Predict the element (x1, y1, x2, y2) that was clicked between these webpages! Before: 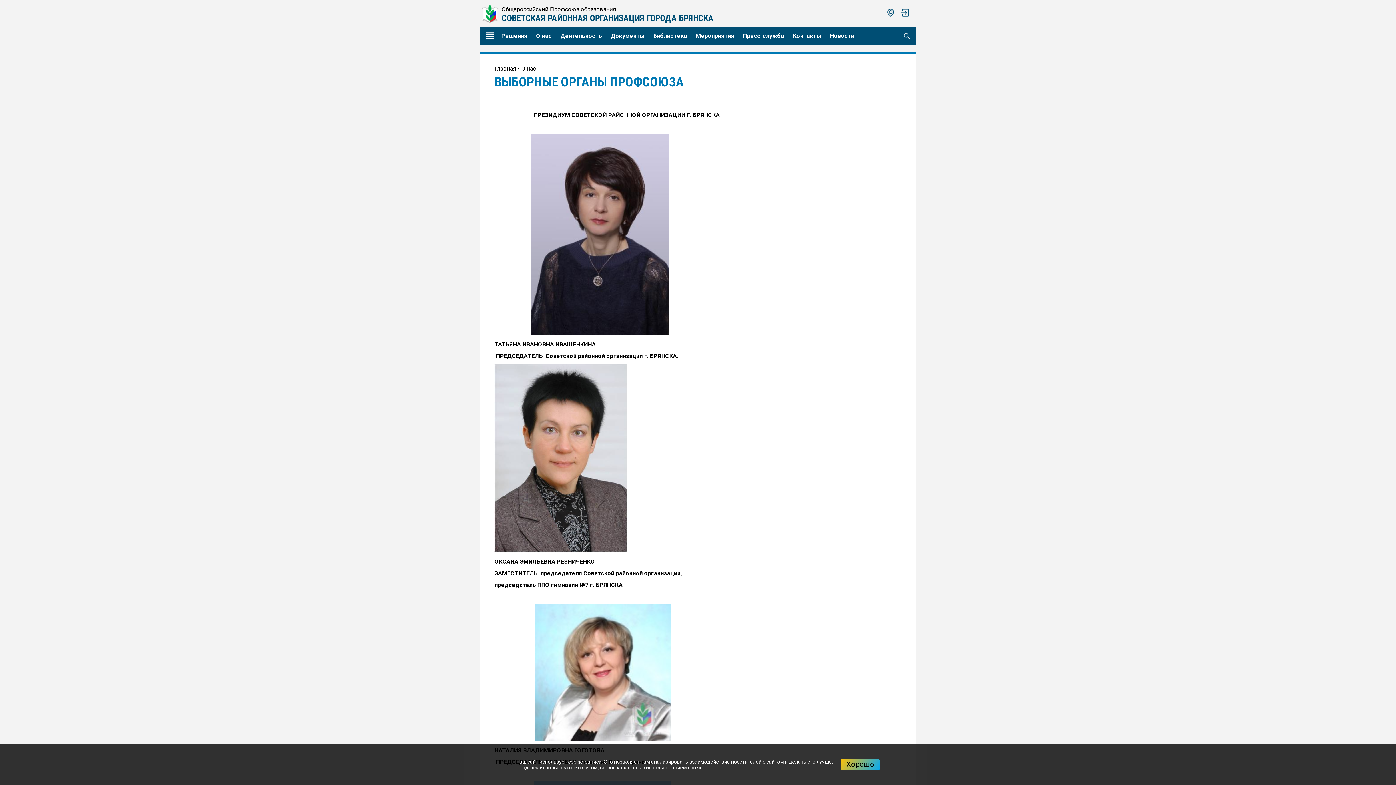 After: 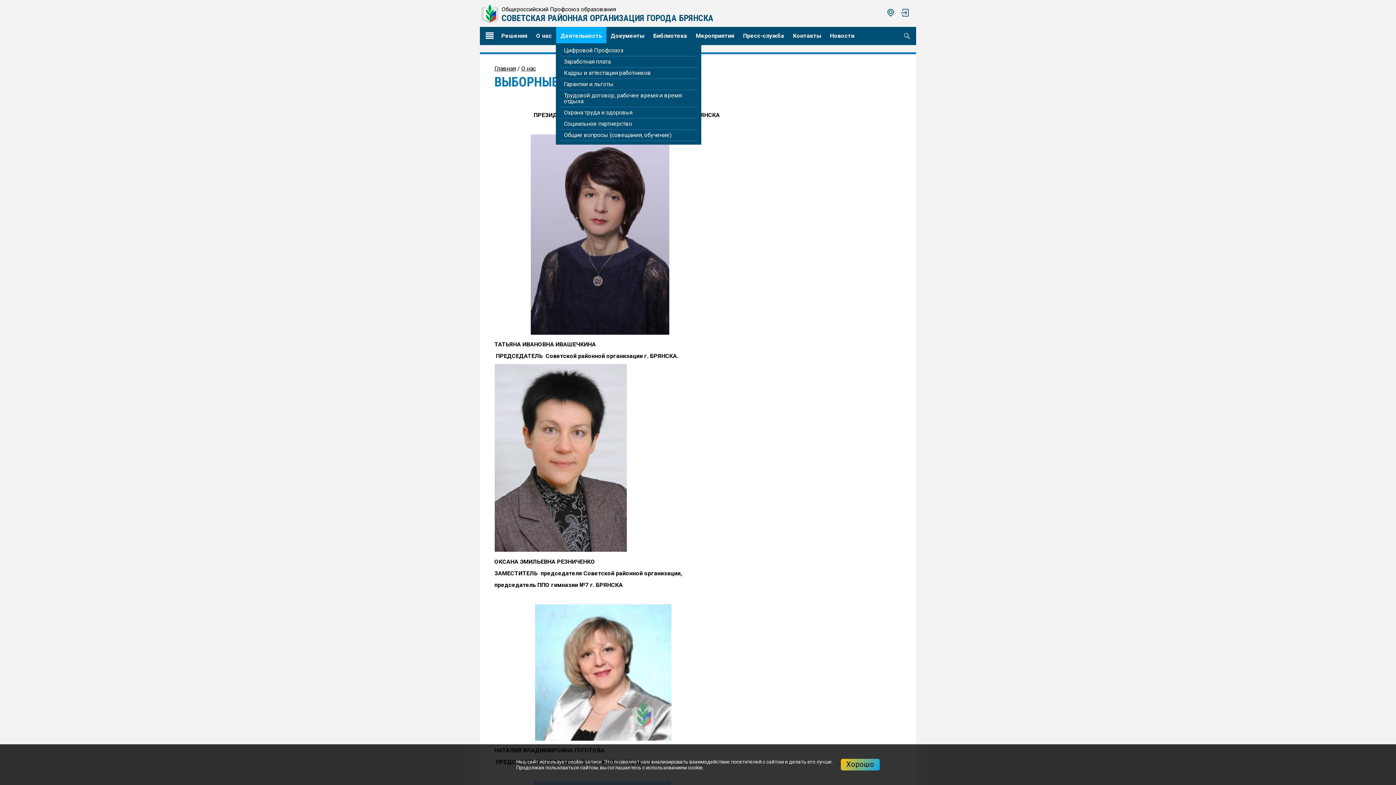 Action: bbox: (556, 26, 606, 45) label: Деятельность